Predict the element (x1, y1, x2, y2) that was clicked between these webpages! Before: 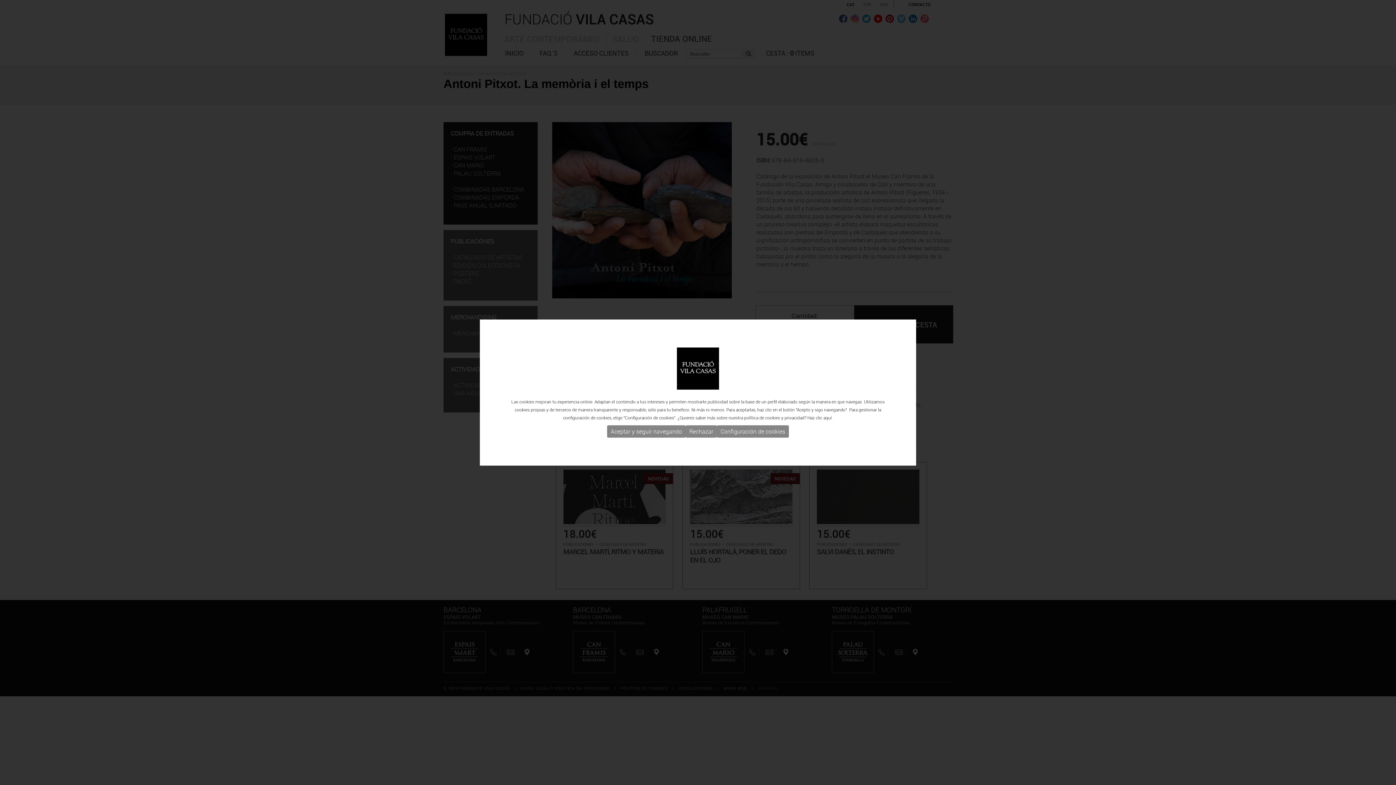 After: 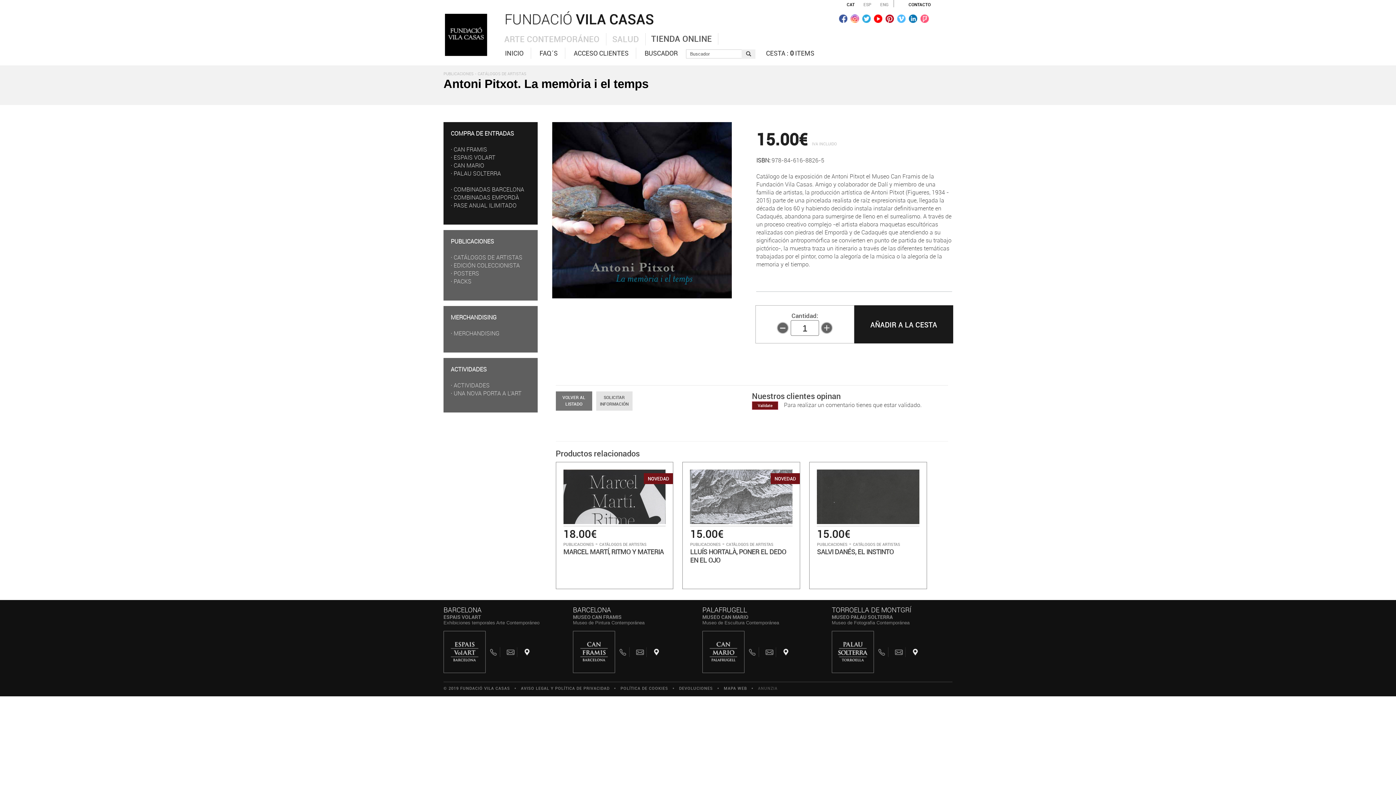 Action: bbox: (607, 425, 685, 437) label: Aceptar y seguir navegando